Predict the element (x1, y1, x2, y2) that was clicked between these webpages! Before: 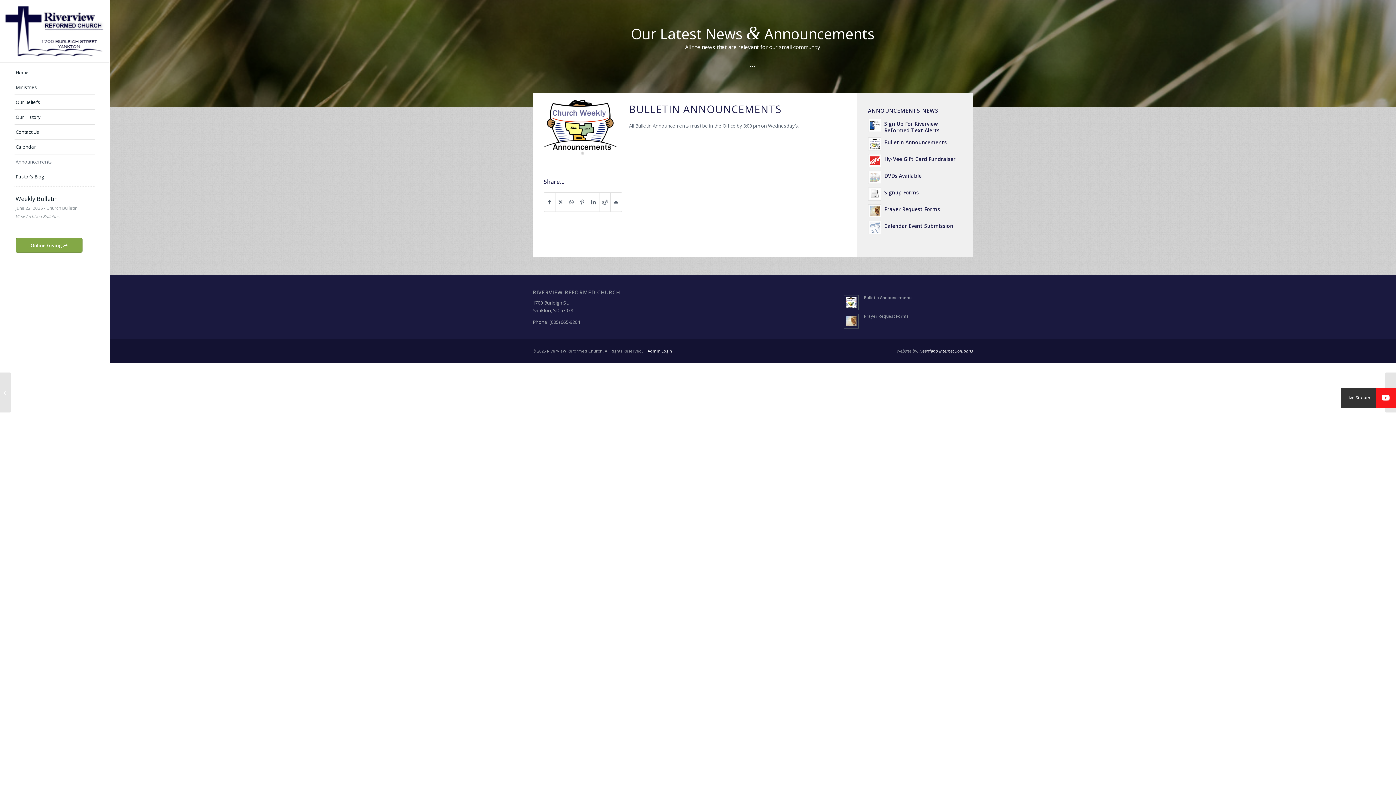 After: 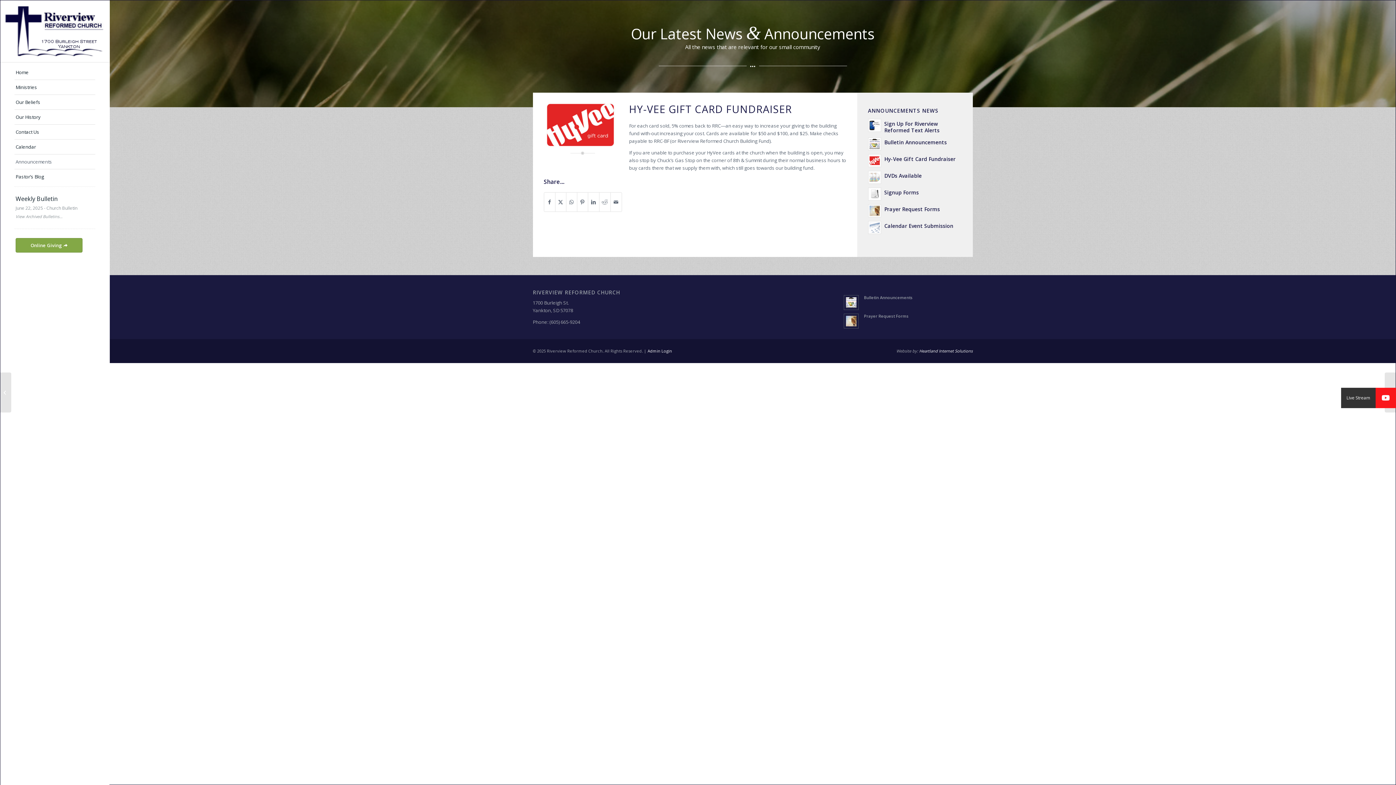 Action: label: Hy-Vee Gift Card Fundraiser bbox: (884, 155, 955, 162)